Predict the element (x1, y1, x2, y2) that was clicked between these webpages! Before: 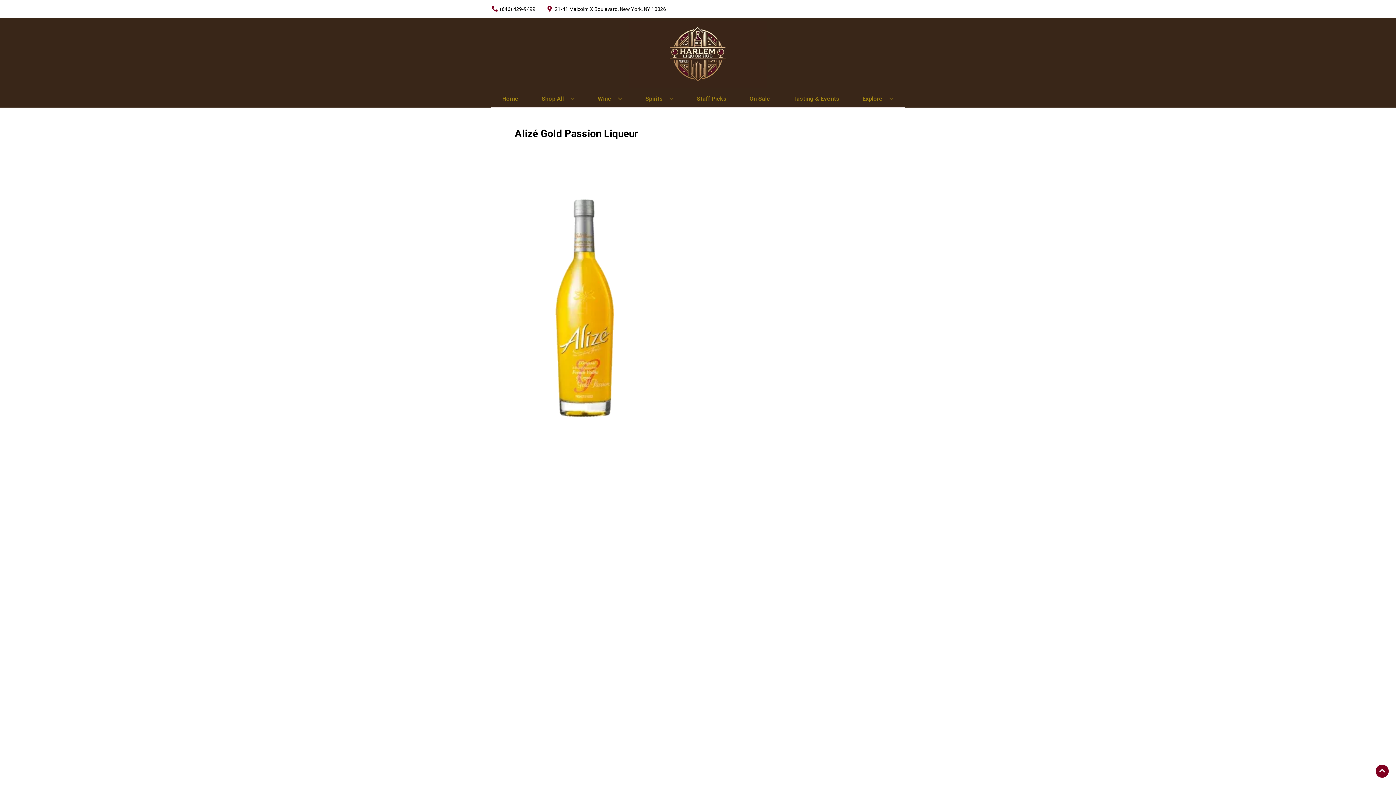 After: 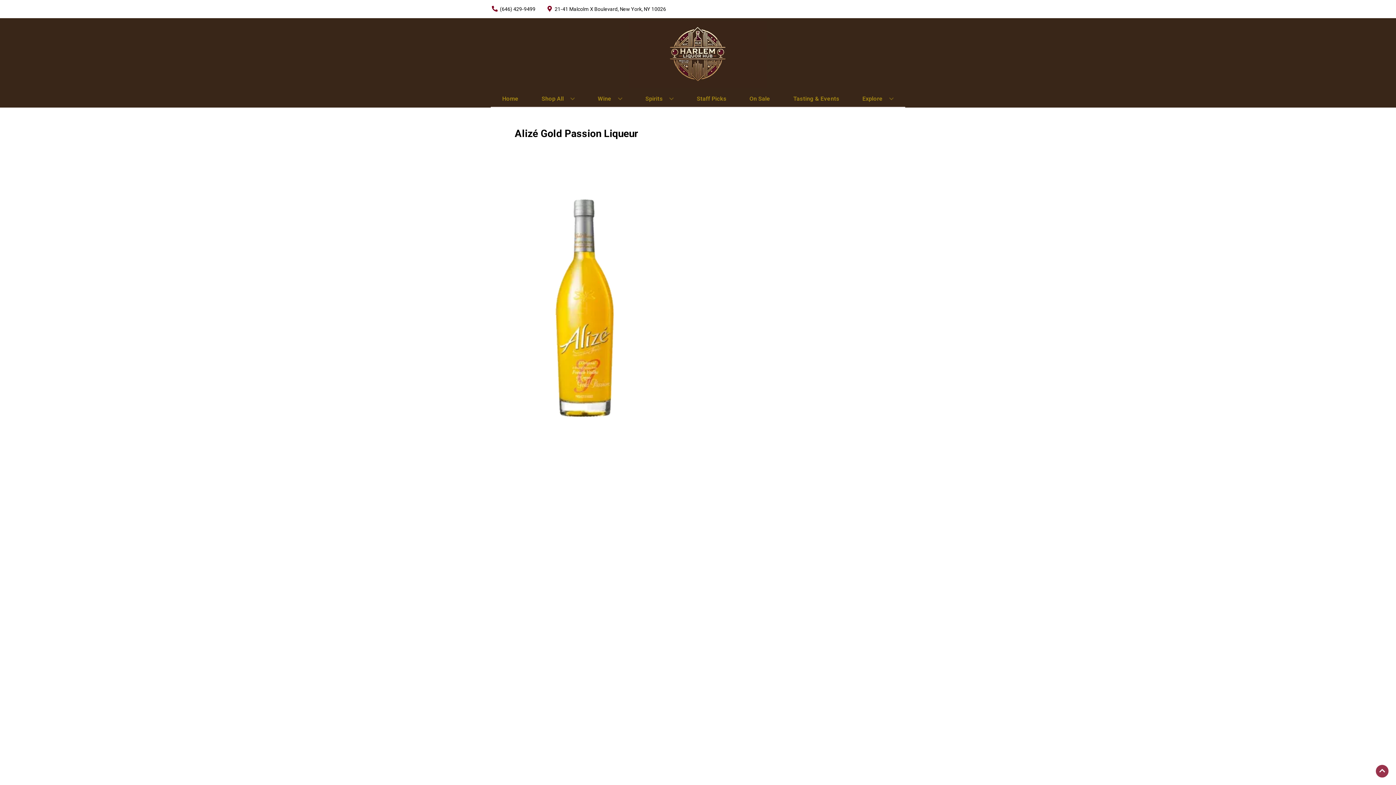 Action: label: Go to top bbox: (1376, 765, 1389, 778)